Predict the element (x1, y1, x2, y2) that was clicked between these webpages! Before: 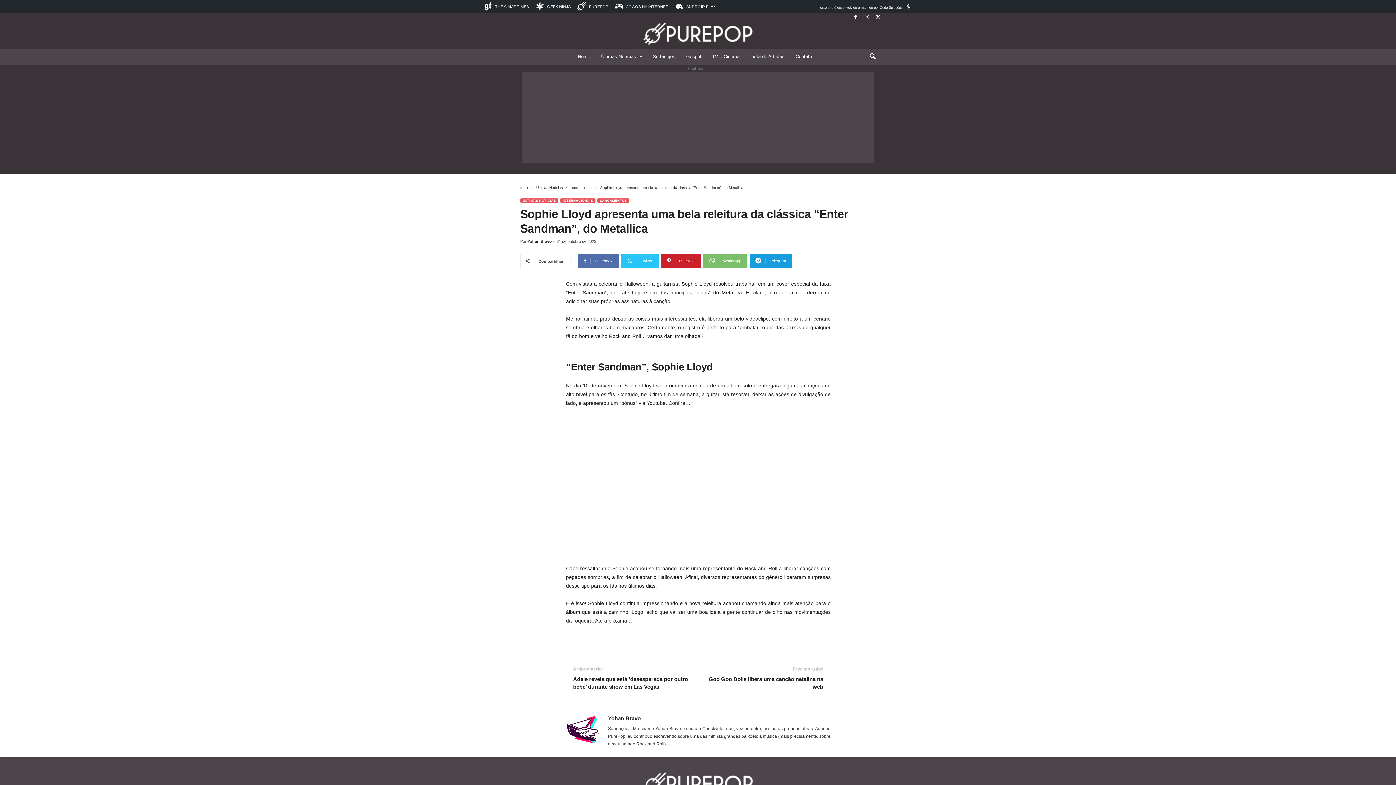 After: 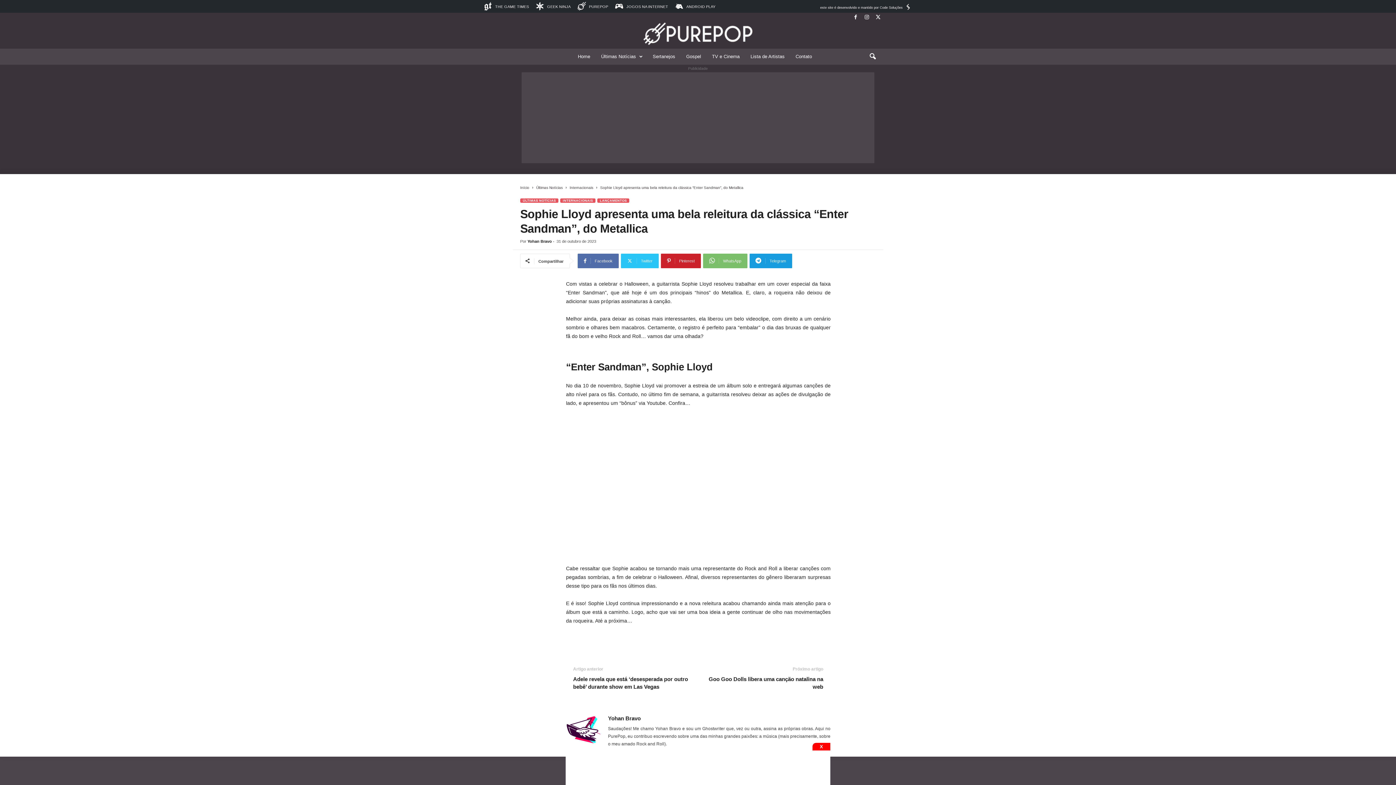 Action: bbox: (535, 6, 570, 11) label:  GEEK NINJA